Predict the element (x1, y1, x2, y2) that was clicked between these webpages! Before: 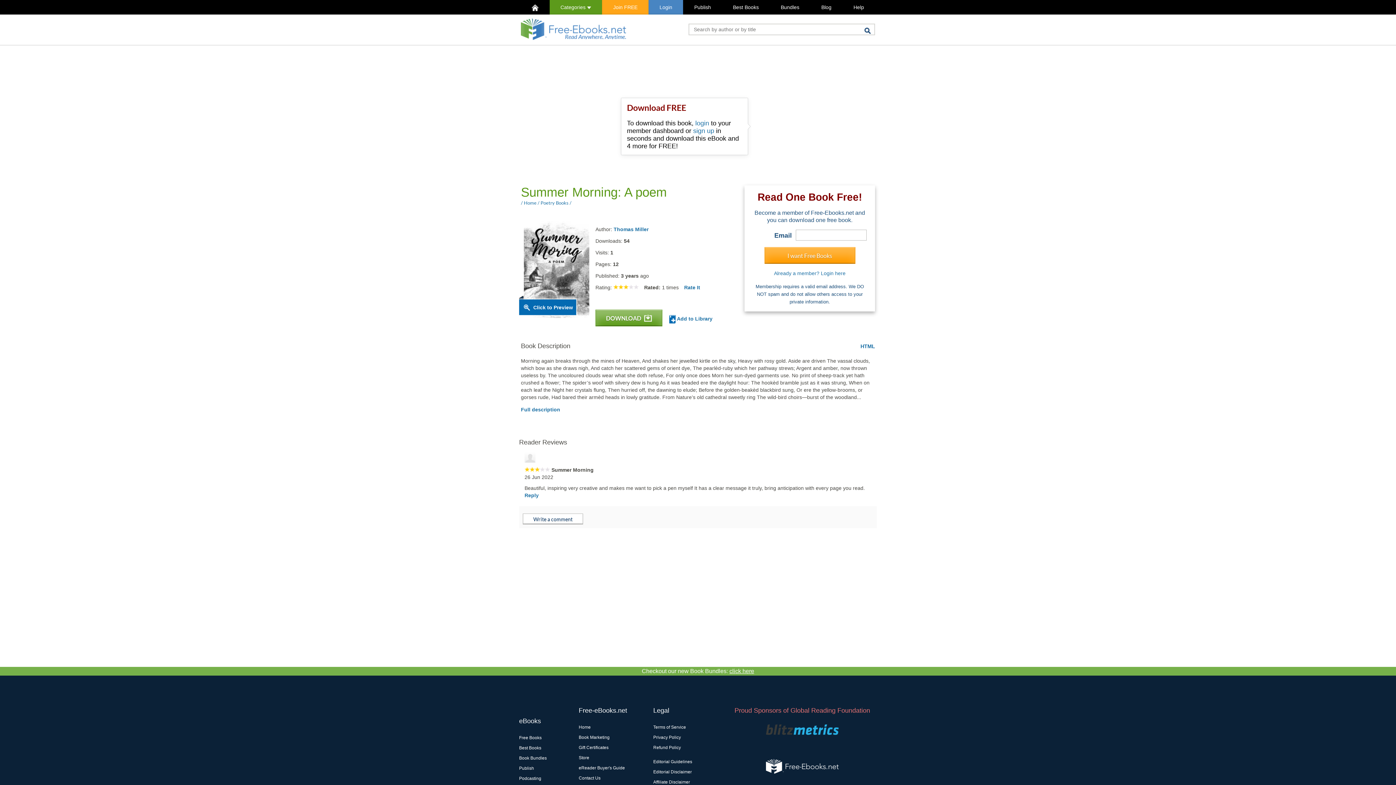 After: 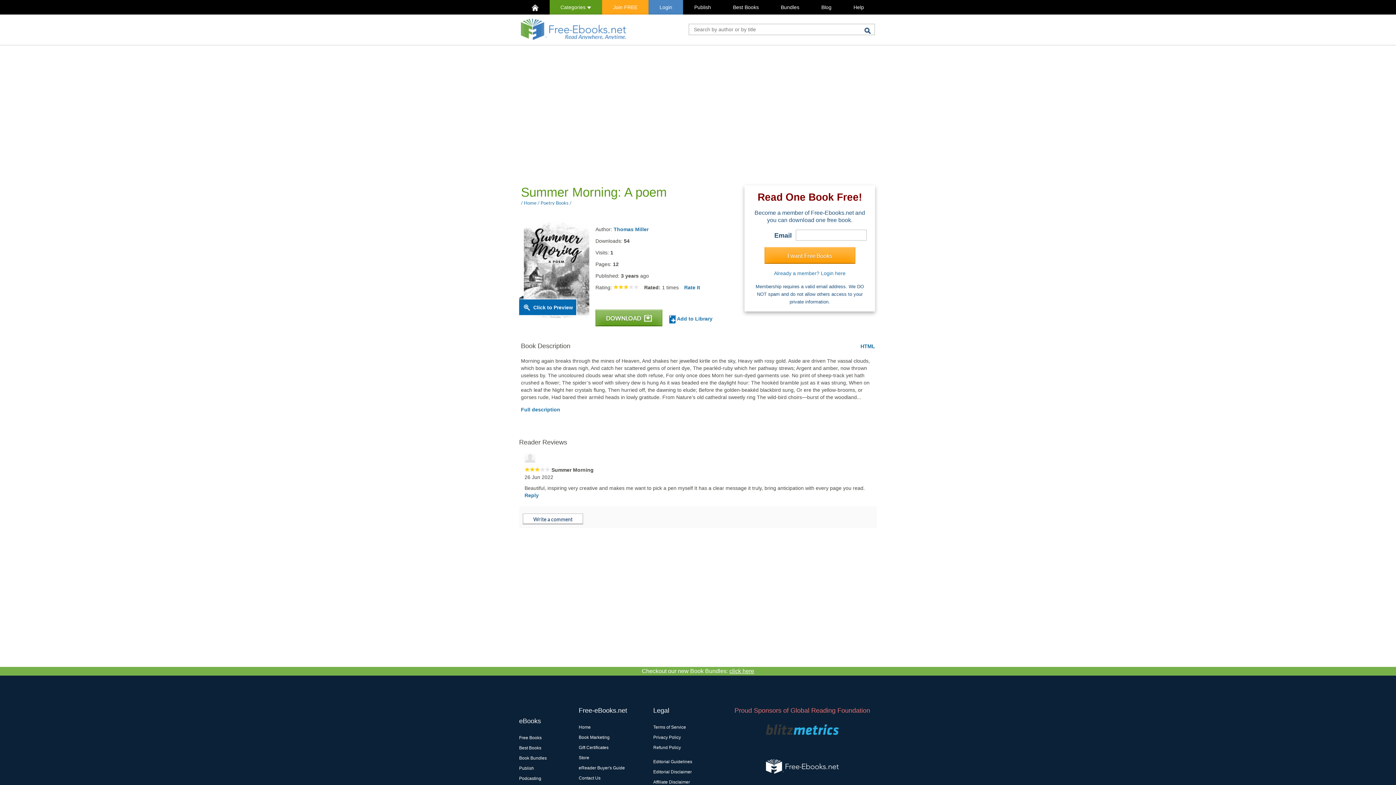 Action: bbox: (766, 725, 838, 733)